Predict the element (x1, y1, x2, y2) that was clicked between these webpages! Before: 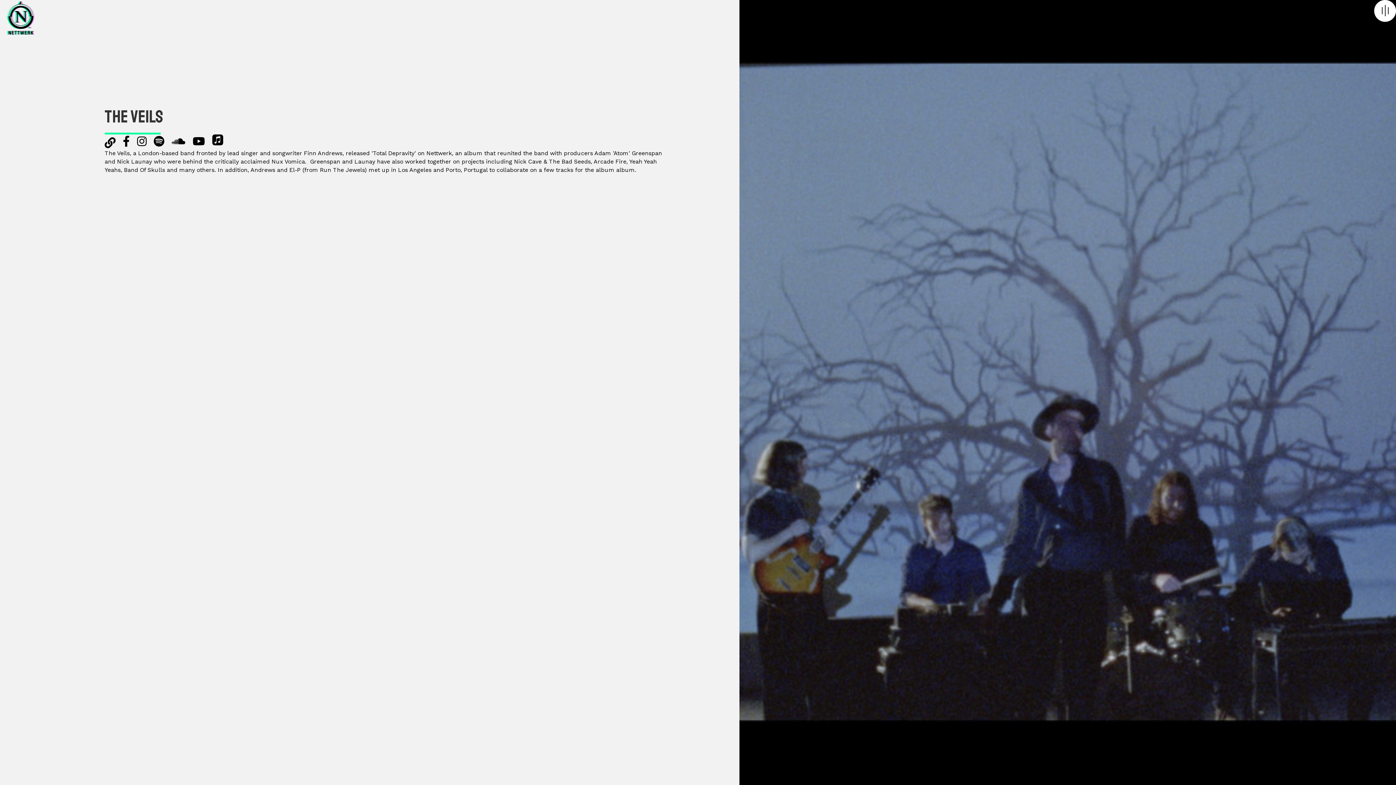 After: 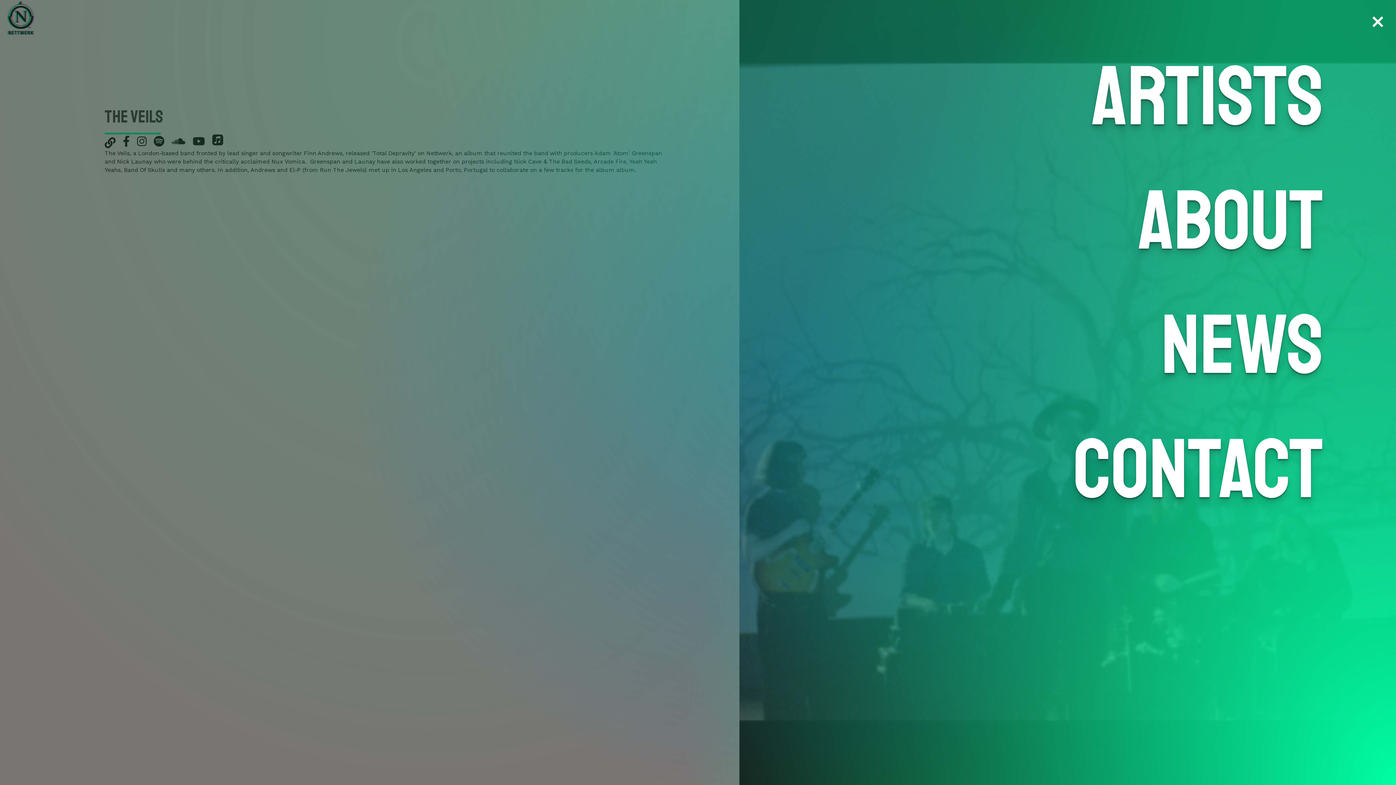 Action: bbox: (1374, 6, 1396, 13)